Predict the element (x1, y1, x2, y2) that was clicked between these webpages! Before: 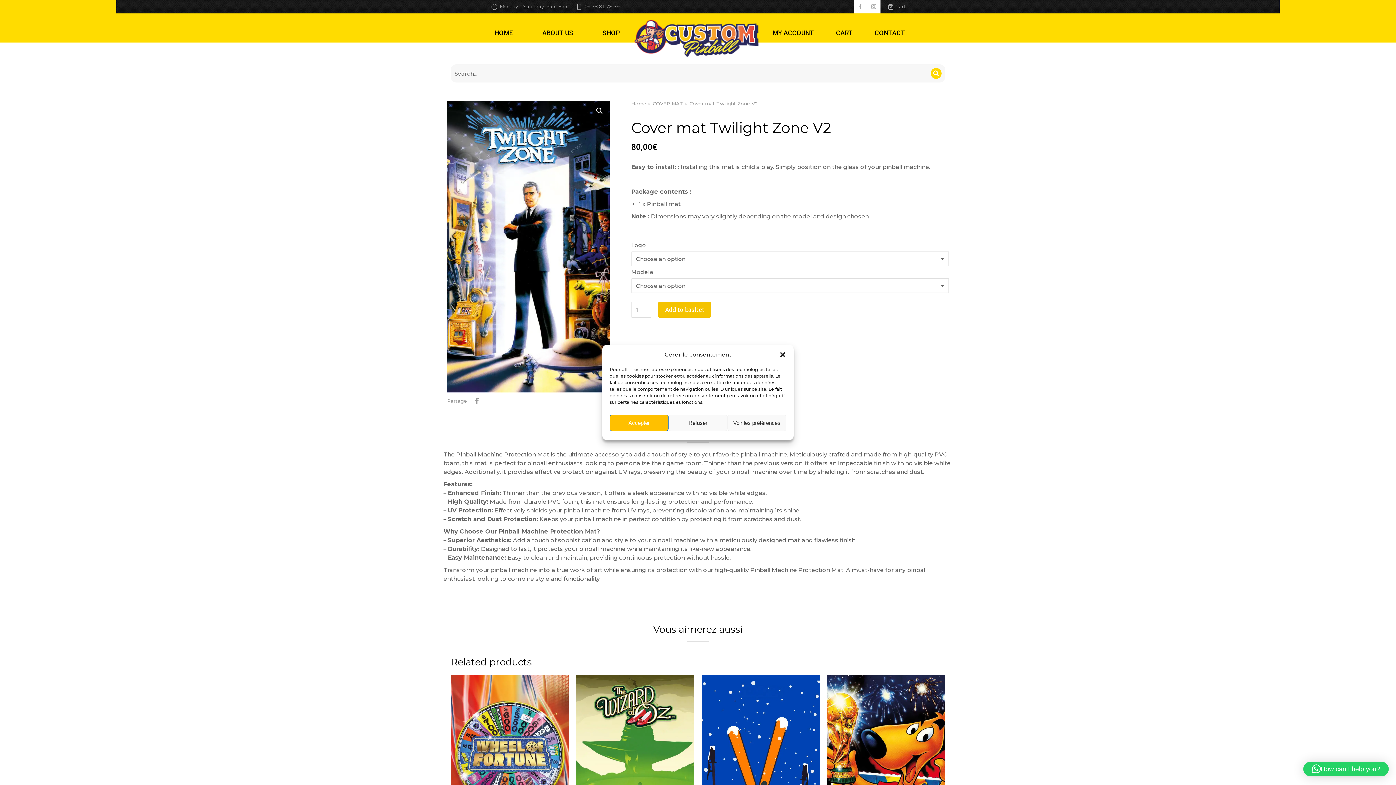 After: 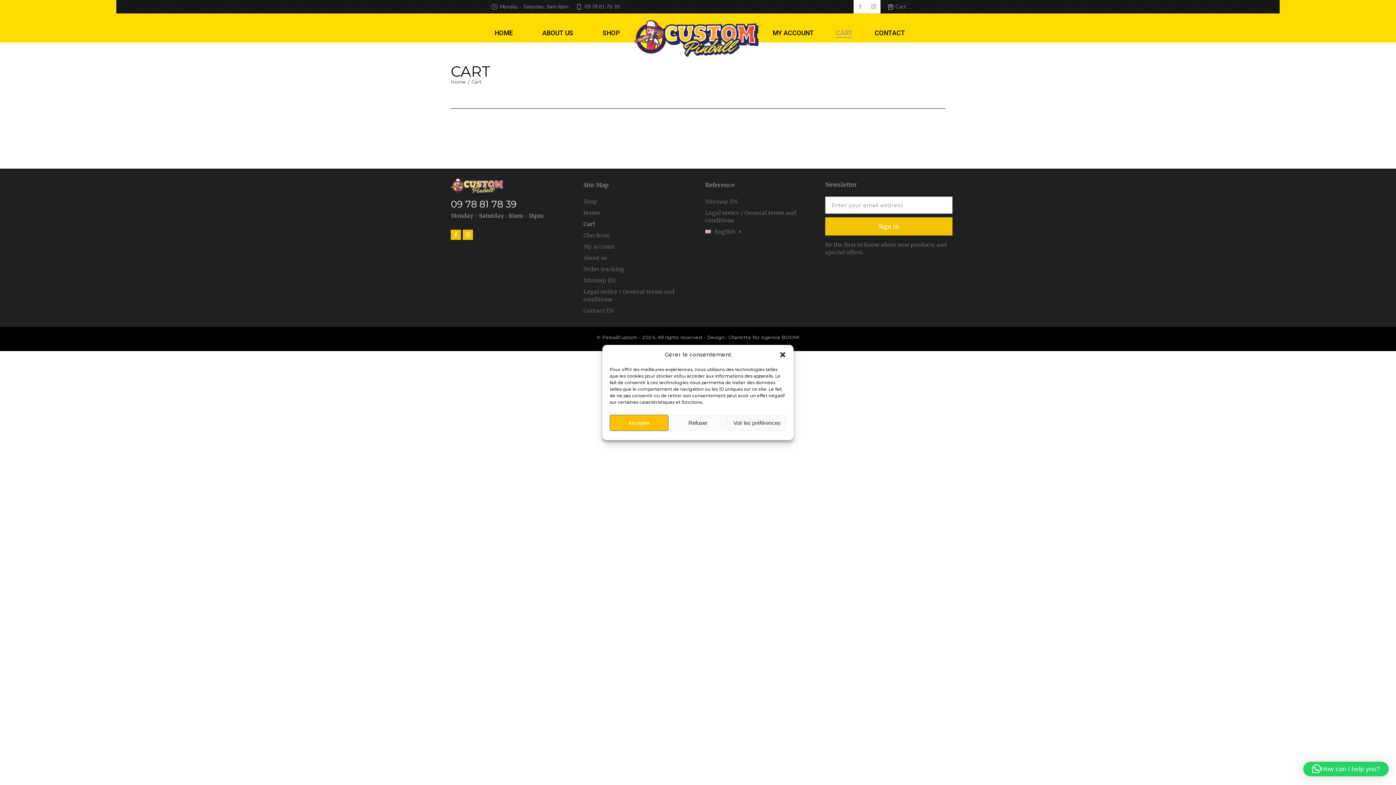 Action: bbox: (832, 13, 856, 52) label: CART